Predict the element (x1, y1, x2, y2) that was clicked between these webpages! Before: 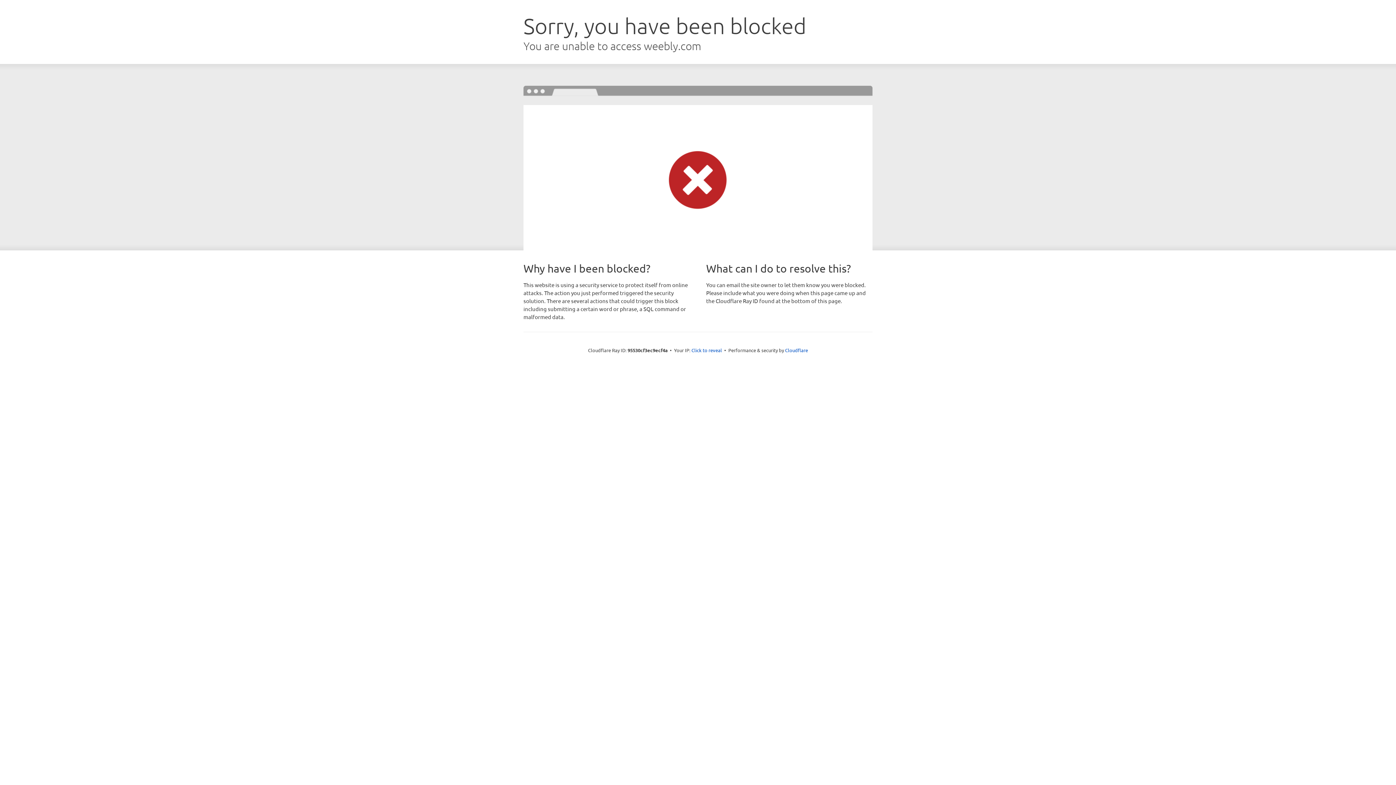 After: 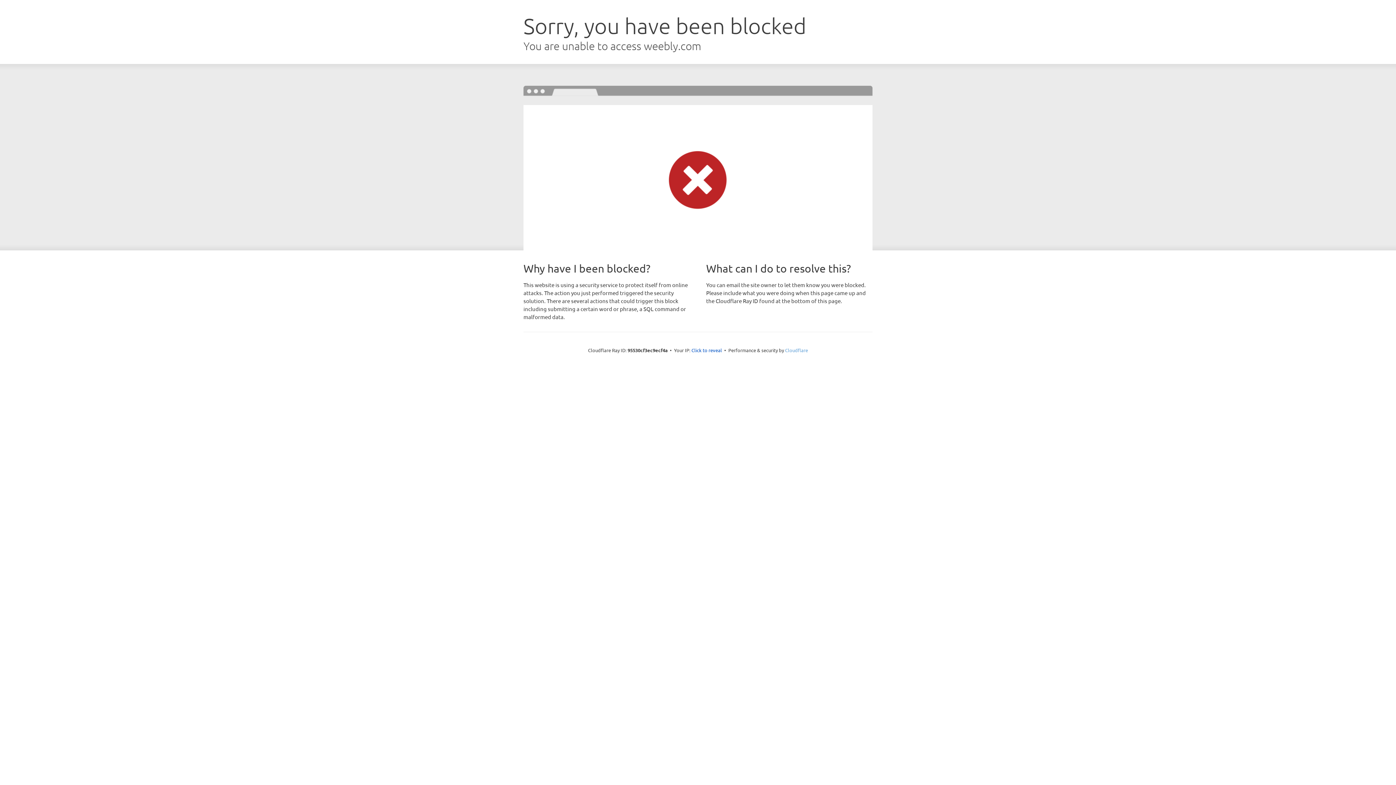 Action: bbox: (785, 347, 808, 353) label: Cloudflare